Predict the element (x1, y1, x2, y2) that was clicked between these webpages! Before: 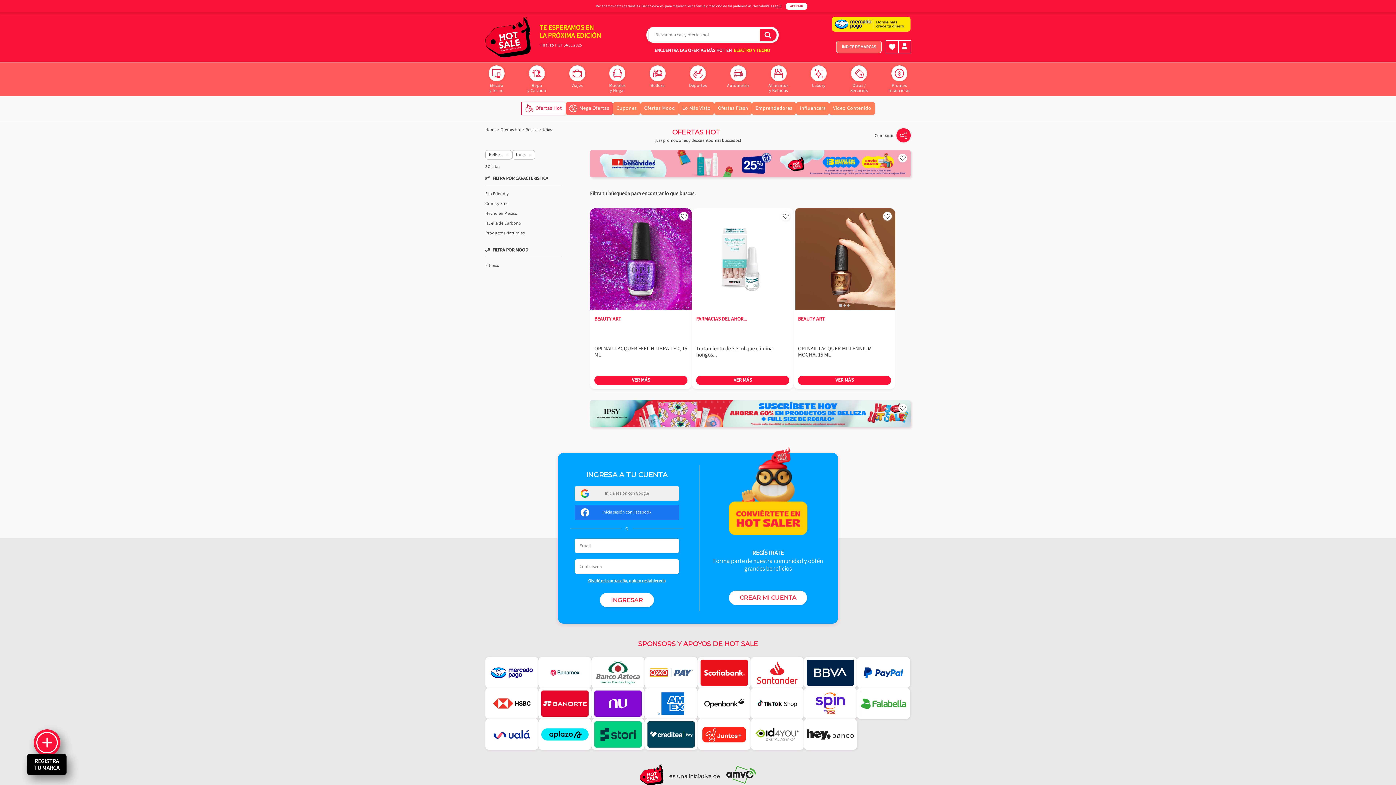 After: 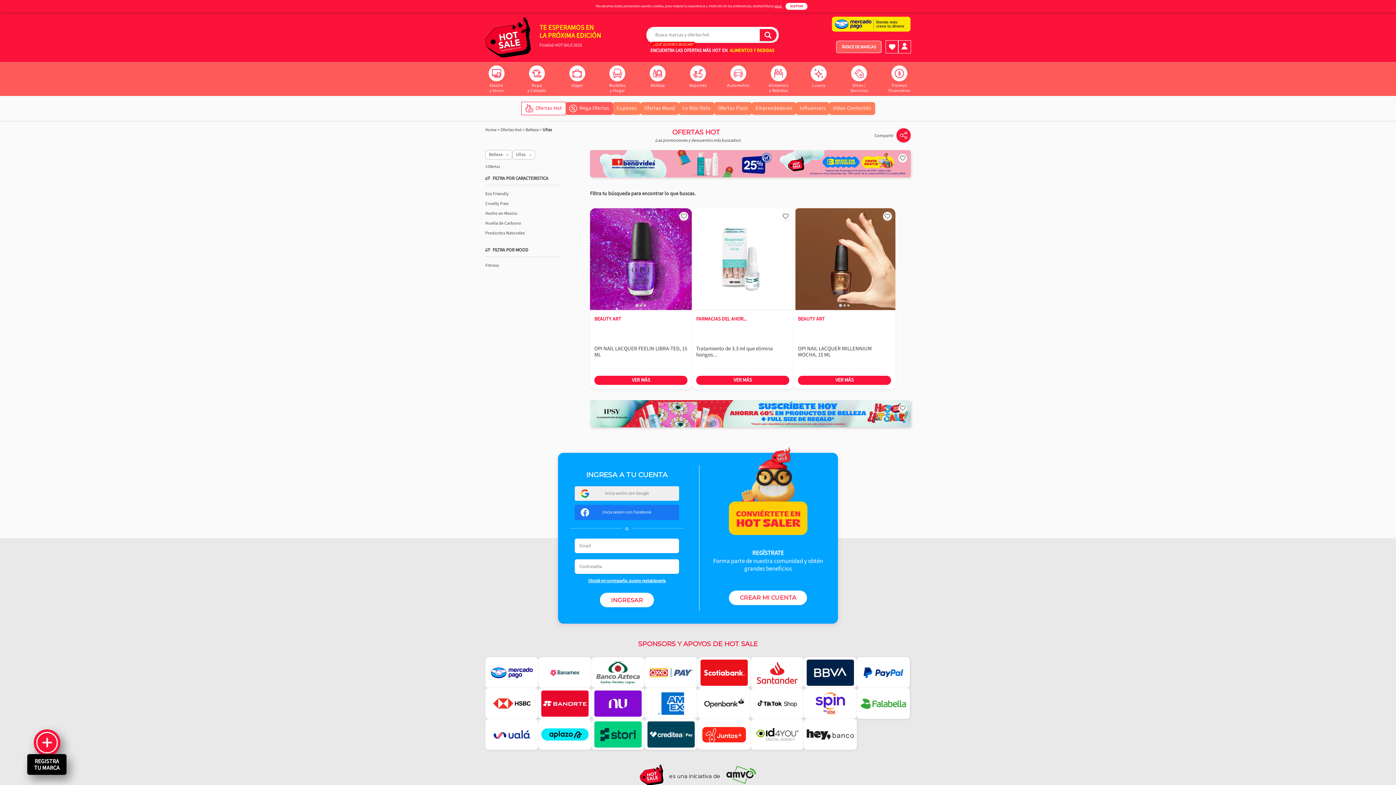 Action: bbox: (759, 28, 776, 40)